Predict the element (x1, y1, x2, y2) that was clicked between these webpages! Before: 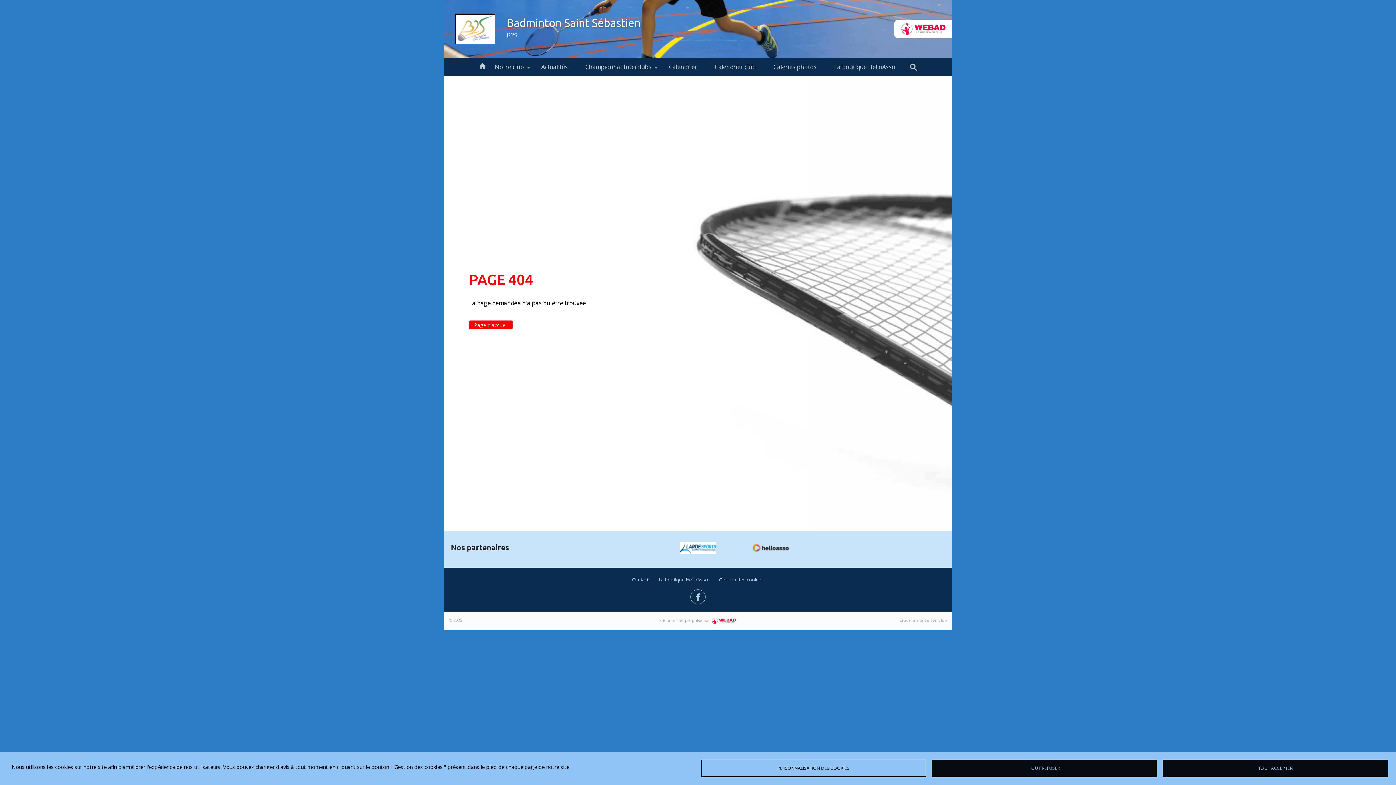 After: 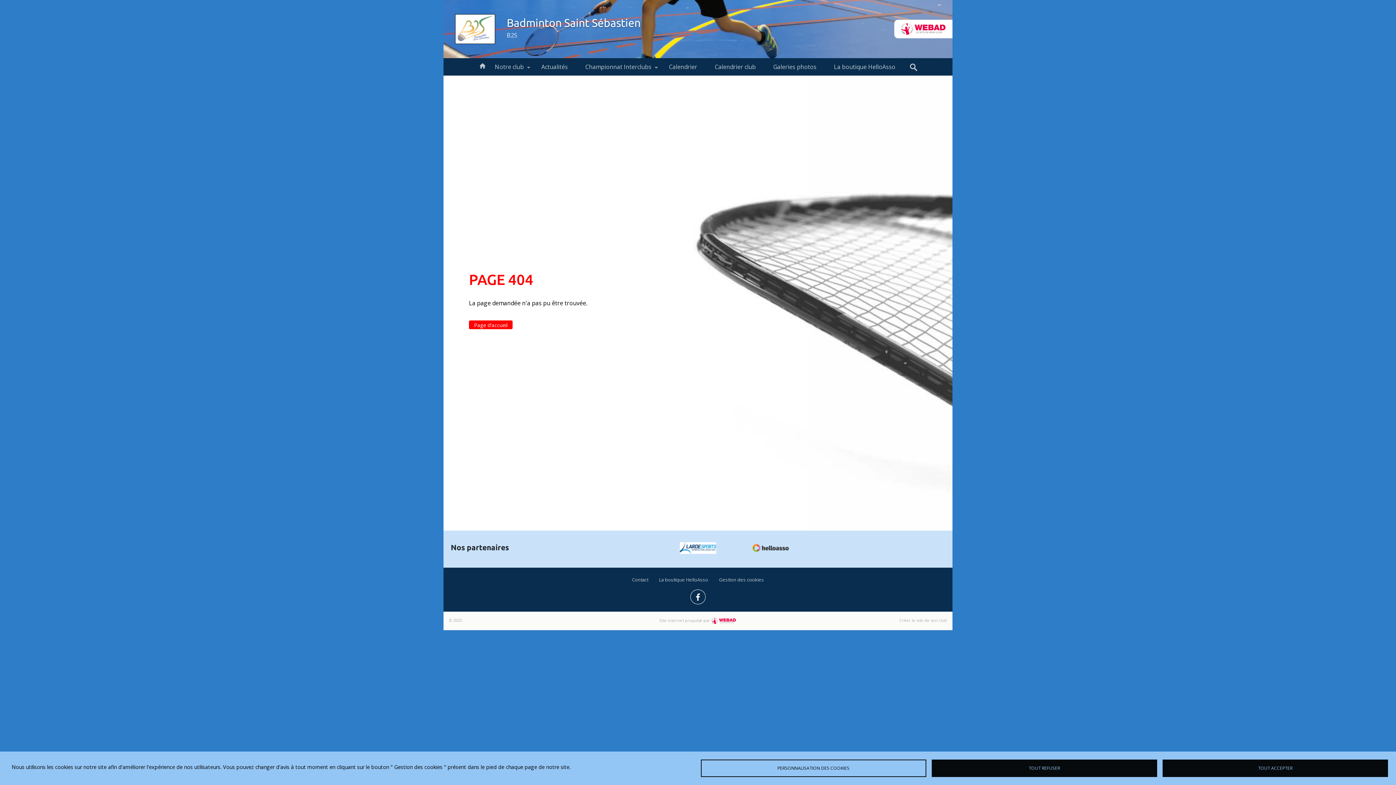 Action: bbox: (690, 589, 705, 604)